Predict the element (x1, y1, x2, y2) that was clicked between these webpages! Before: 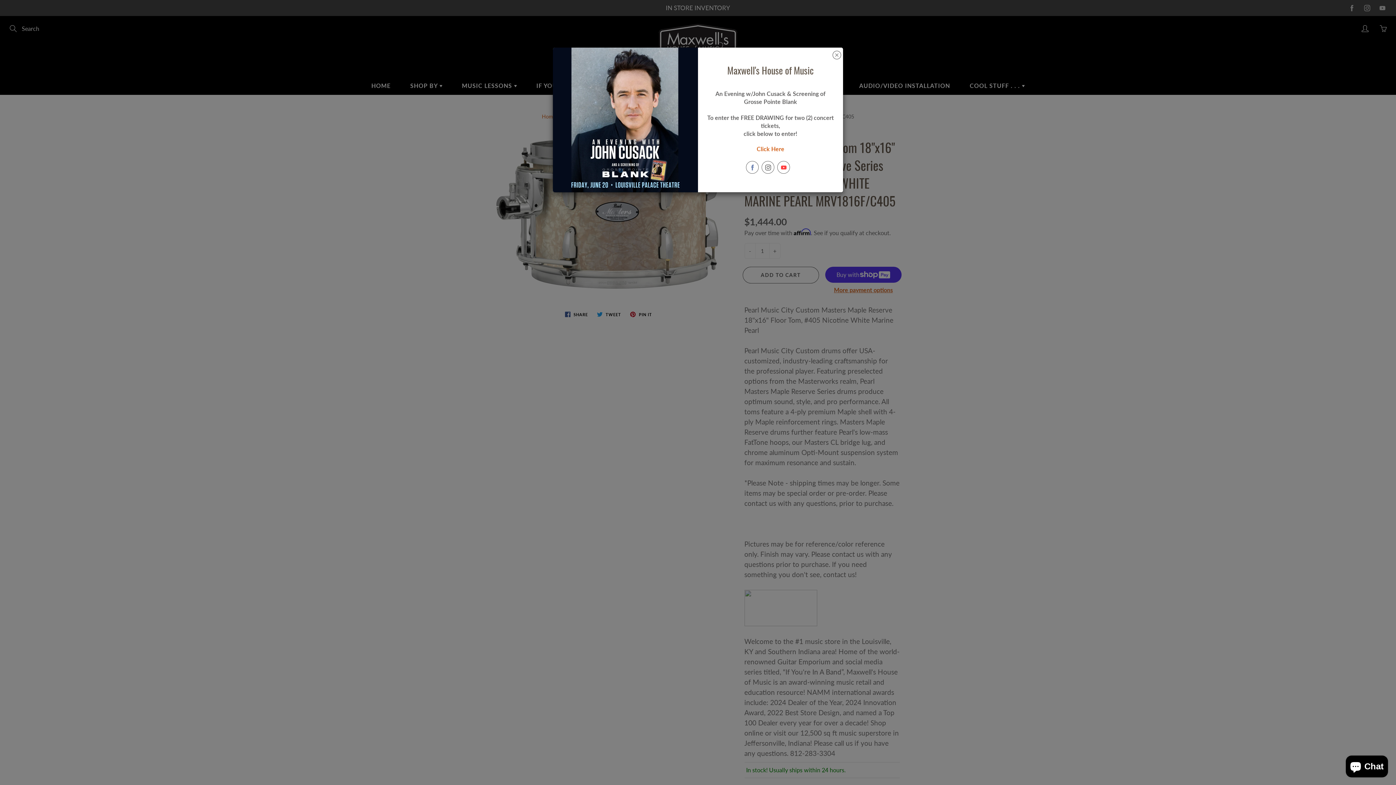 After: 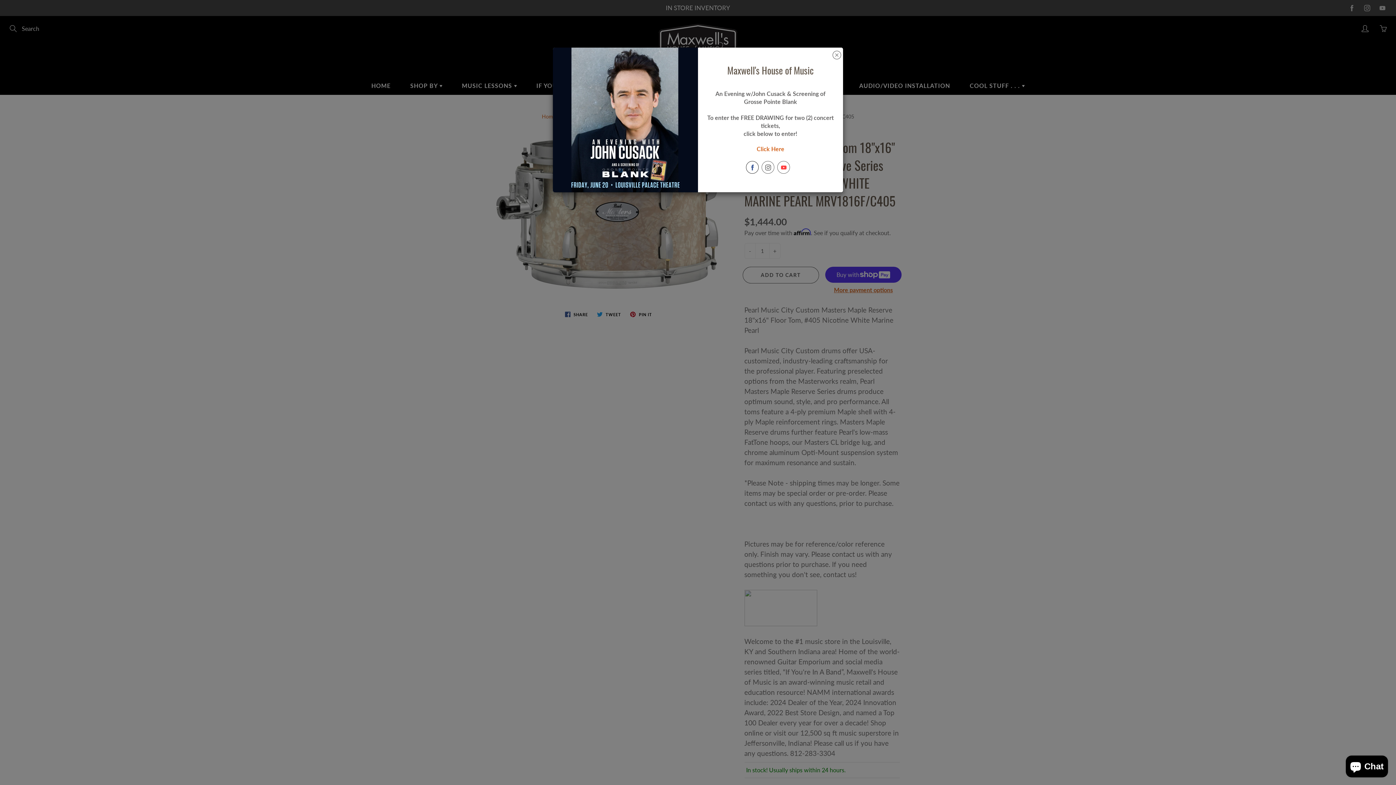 Action: bbox: (746, 161, 758, 173)